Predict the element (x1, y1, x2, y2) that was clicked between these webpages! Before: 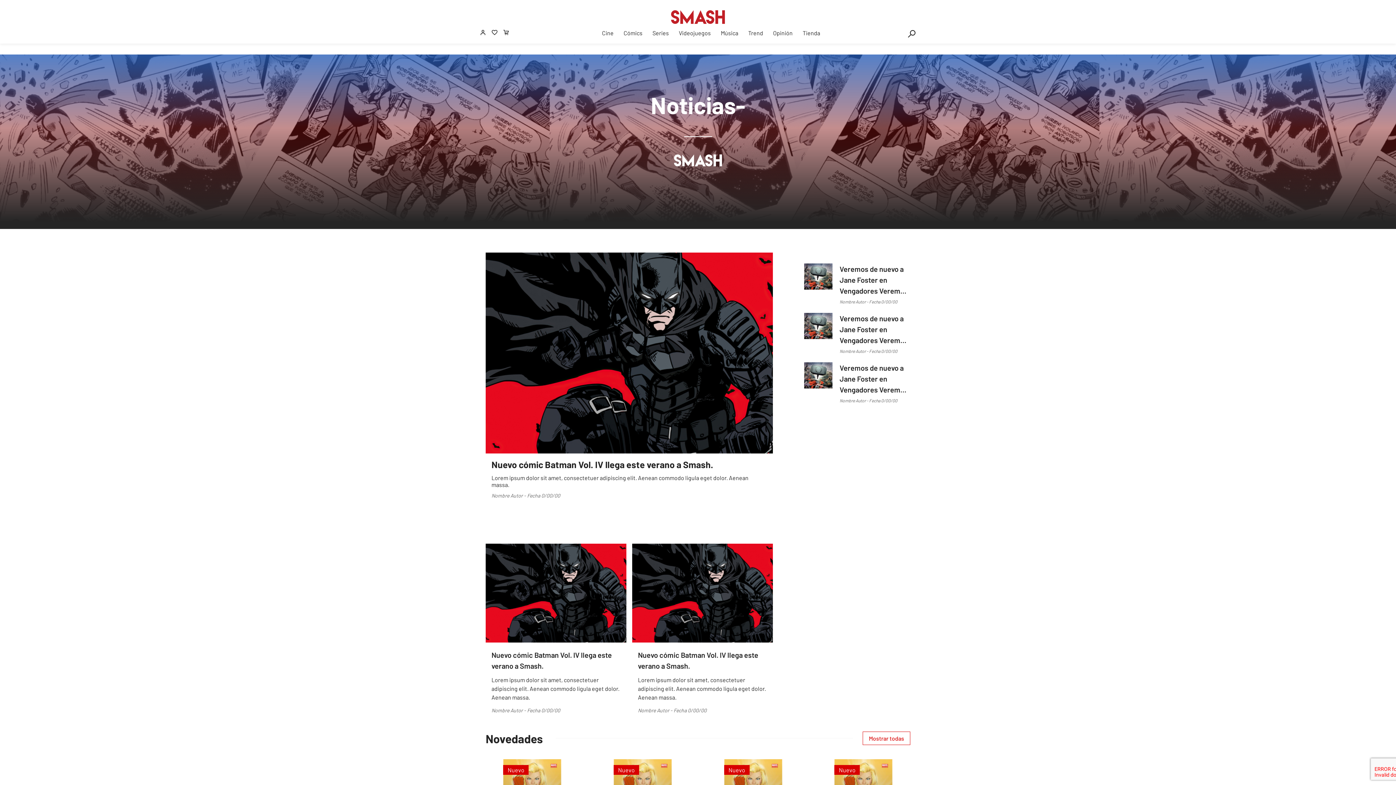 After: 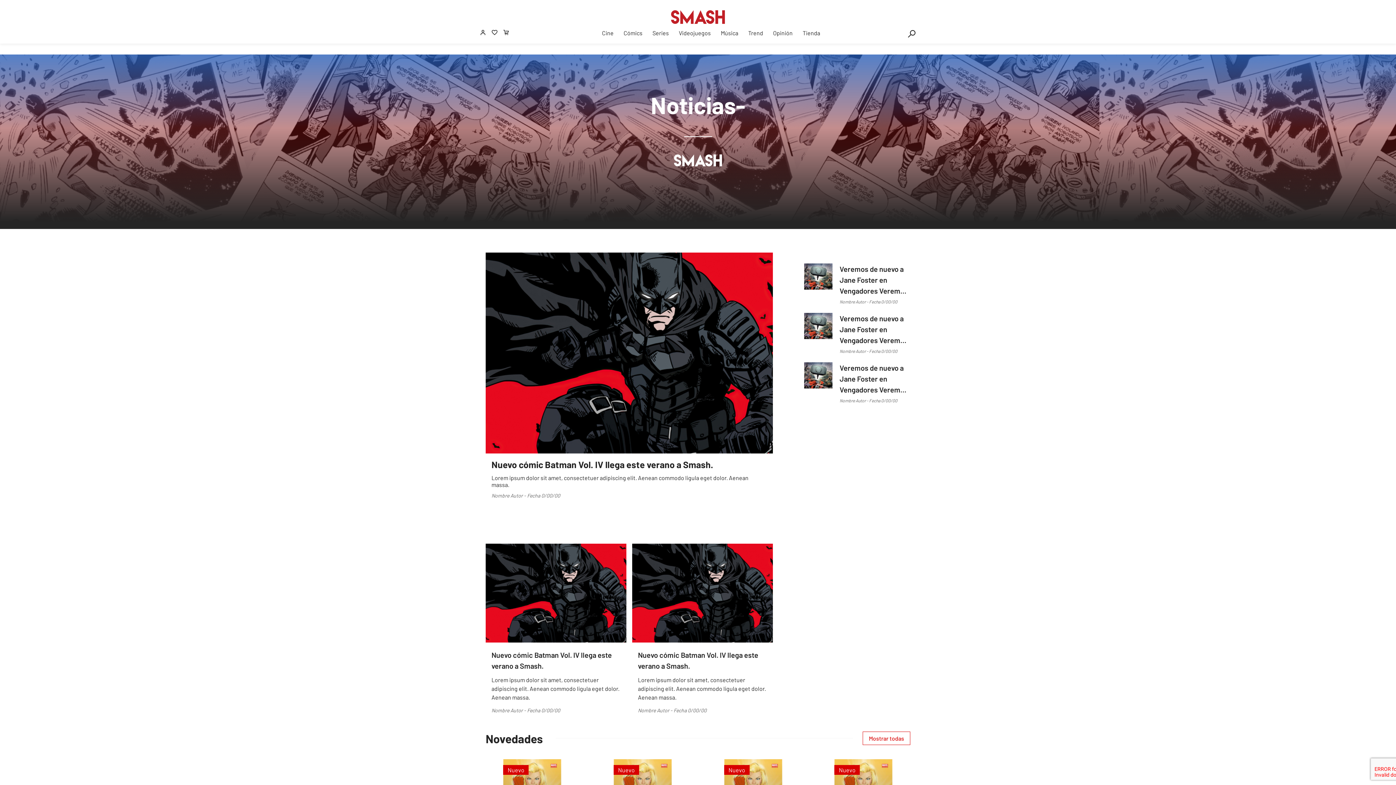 Action: label: Mostrar todas bbox: (862, 732, 910, 745)